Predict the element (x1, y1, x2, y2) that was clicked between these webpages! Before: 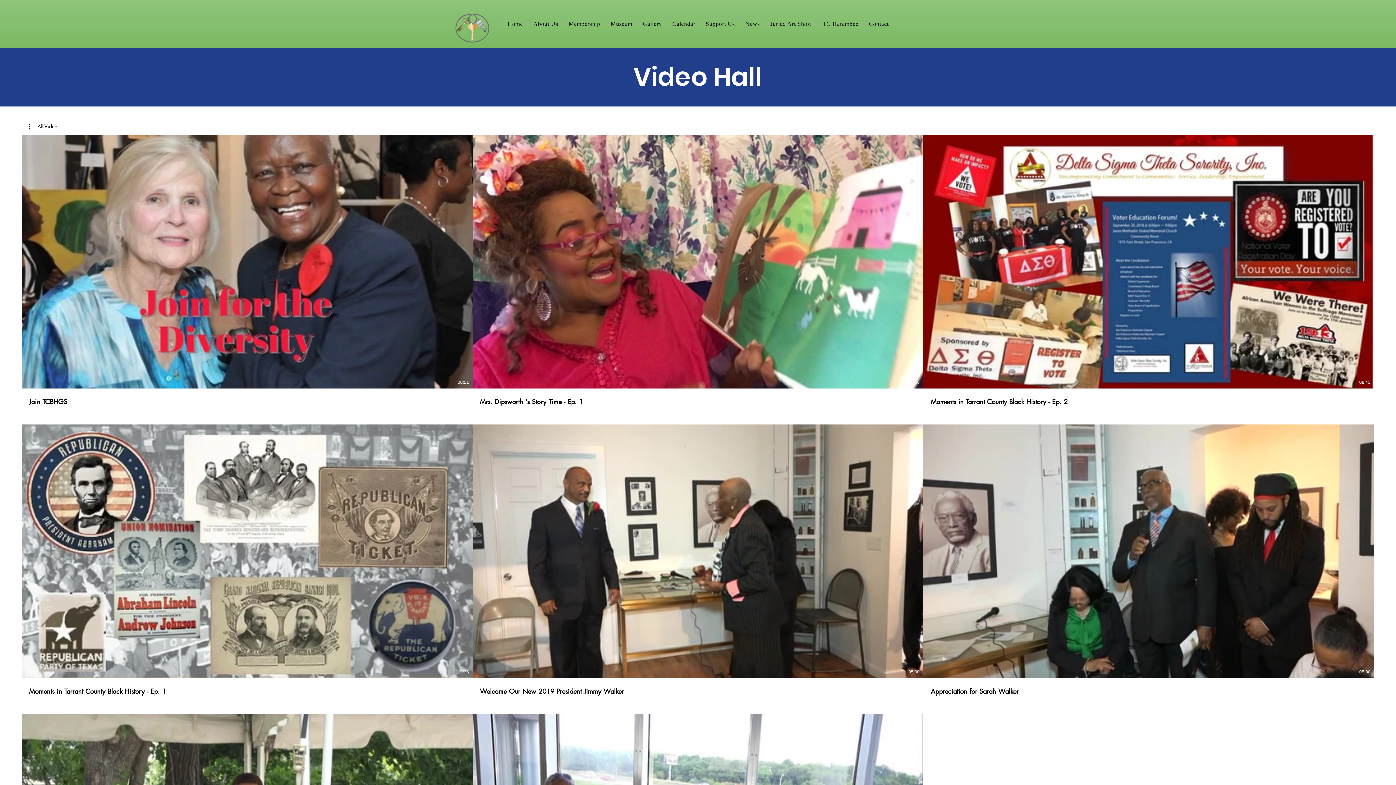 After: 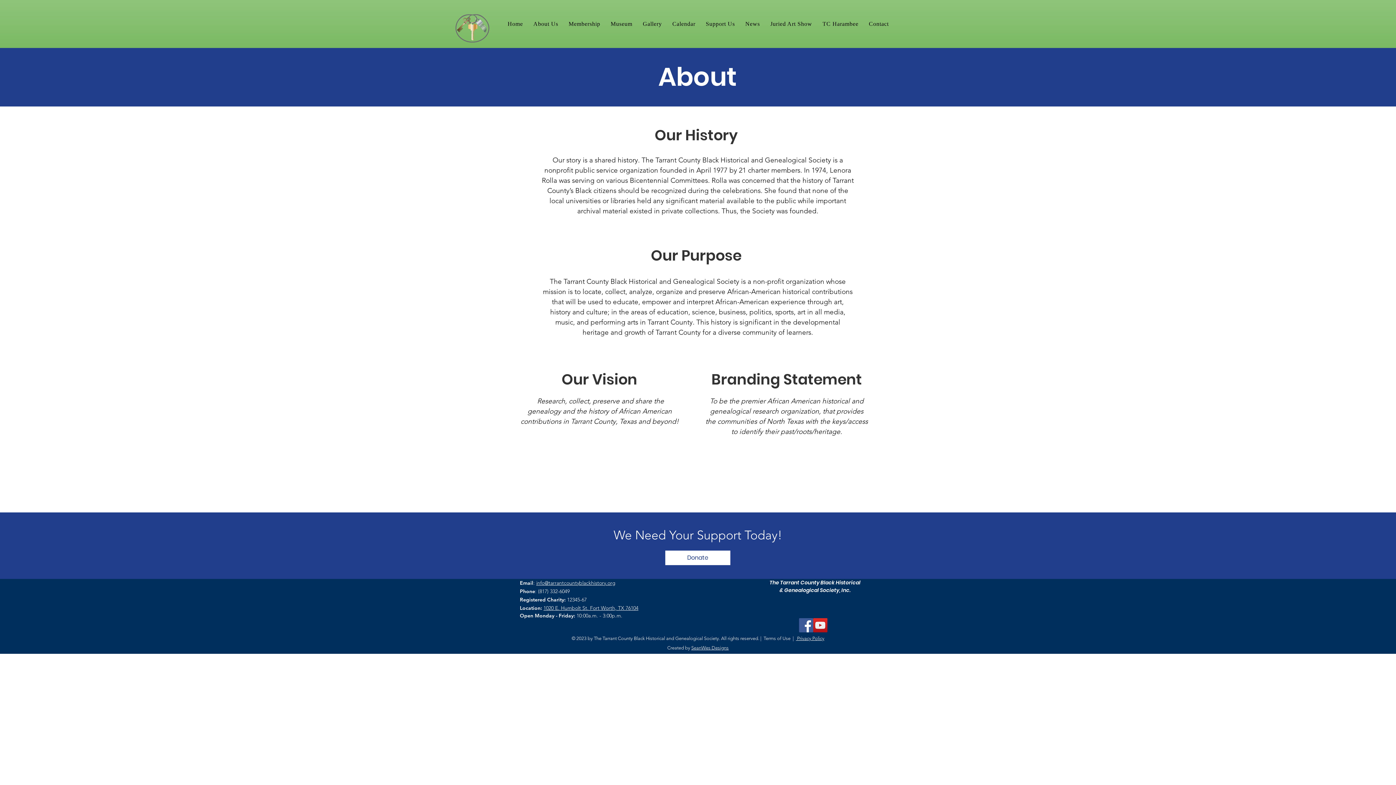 Action: label: About Us bbox: (528, 16, 563, 31)